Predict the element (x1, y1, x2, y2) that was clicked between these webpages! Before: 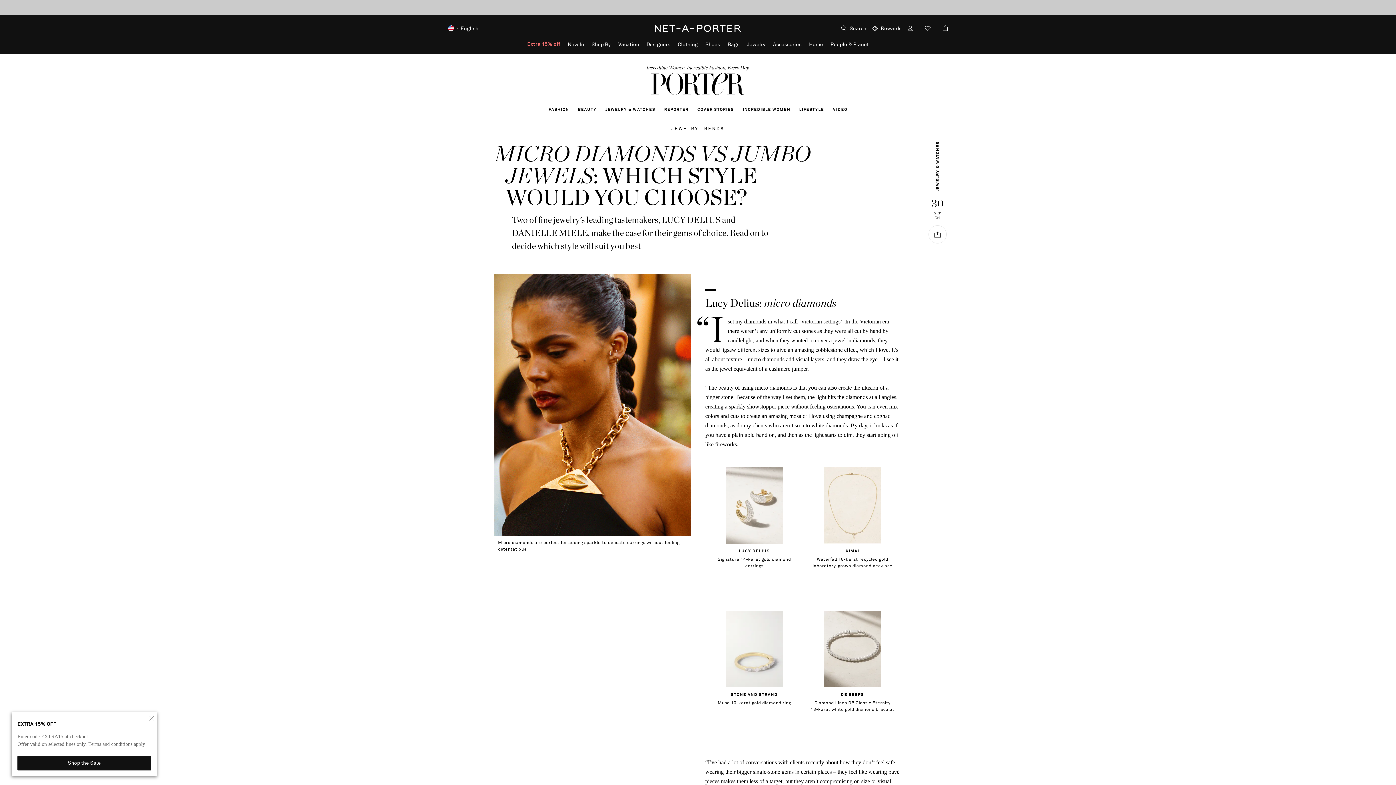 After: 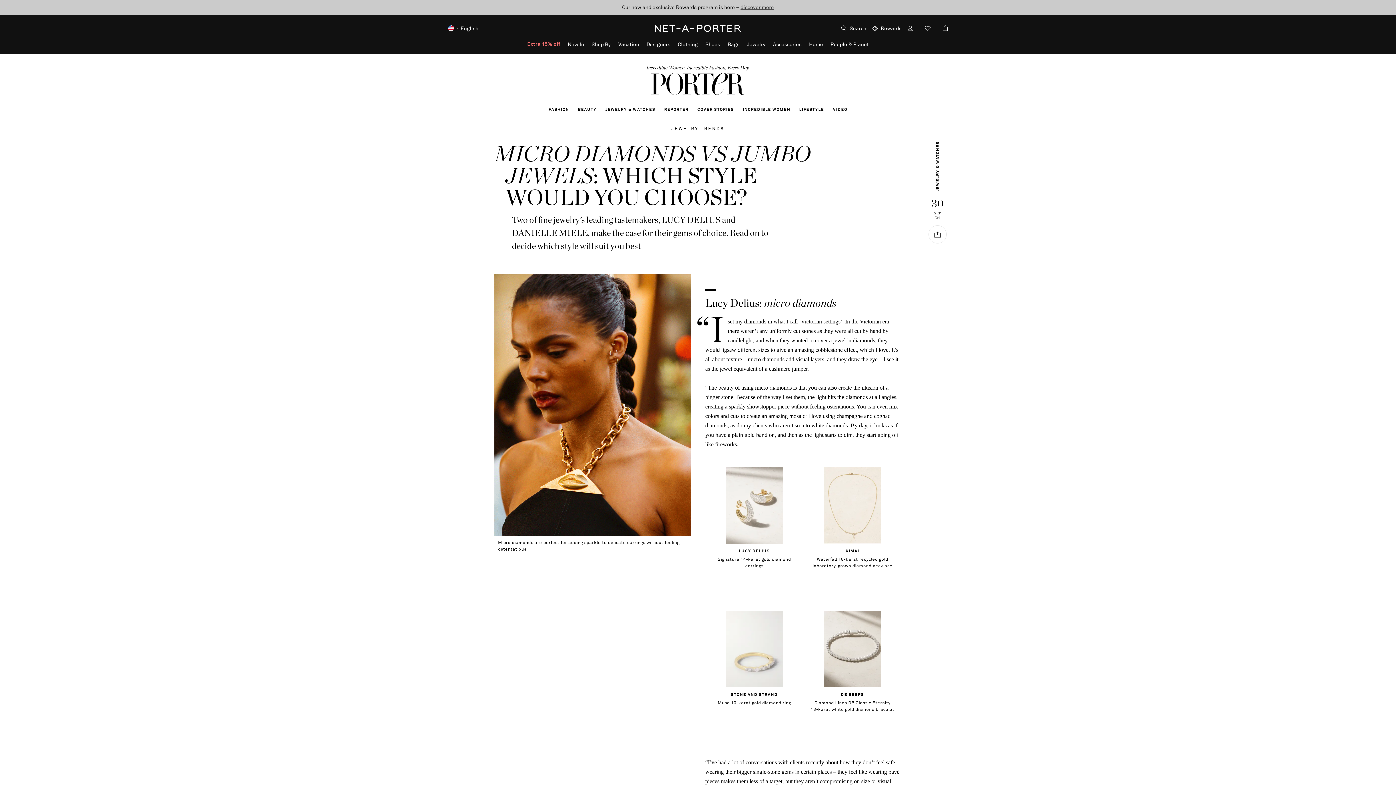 Action: bbox: (147, 714, 156, 722) label: close